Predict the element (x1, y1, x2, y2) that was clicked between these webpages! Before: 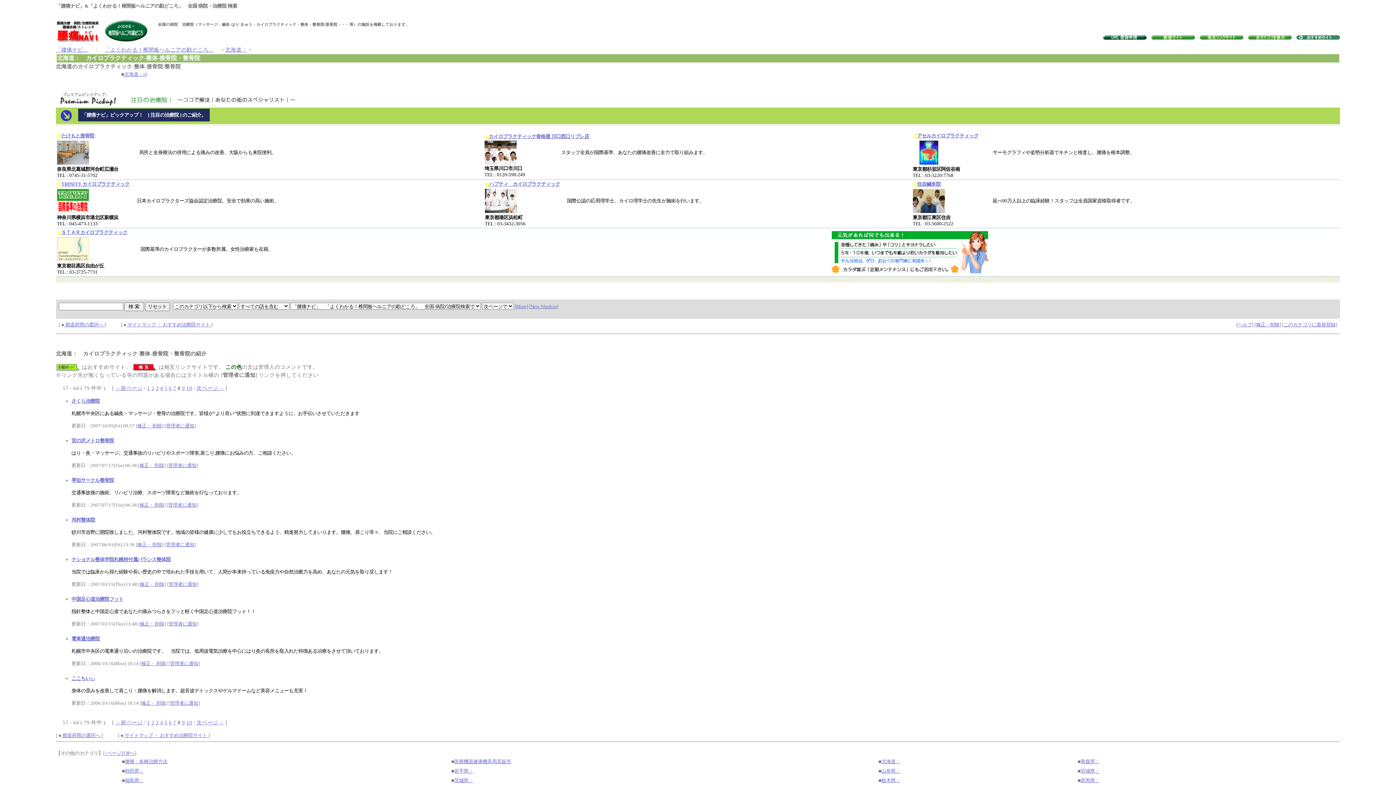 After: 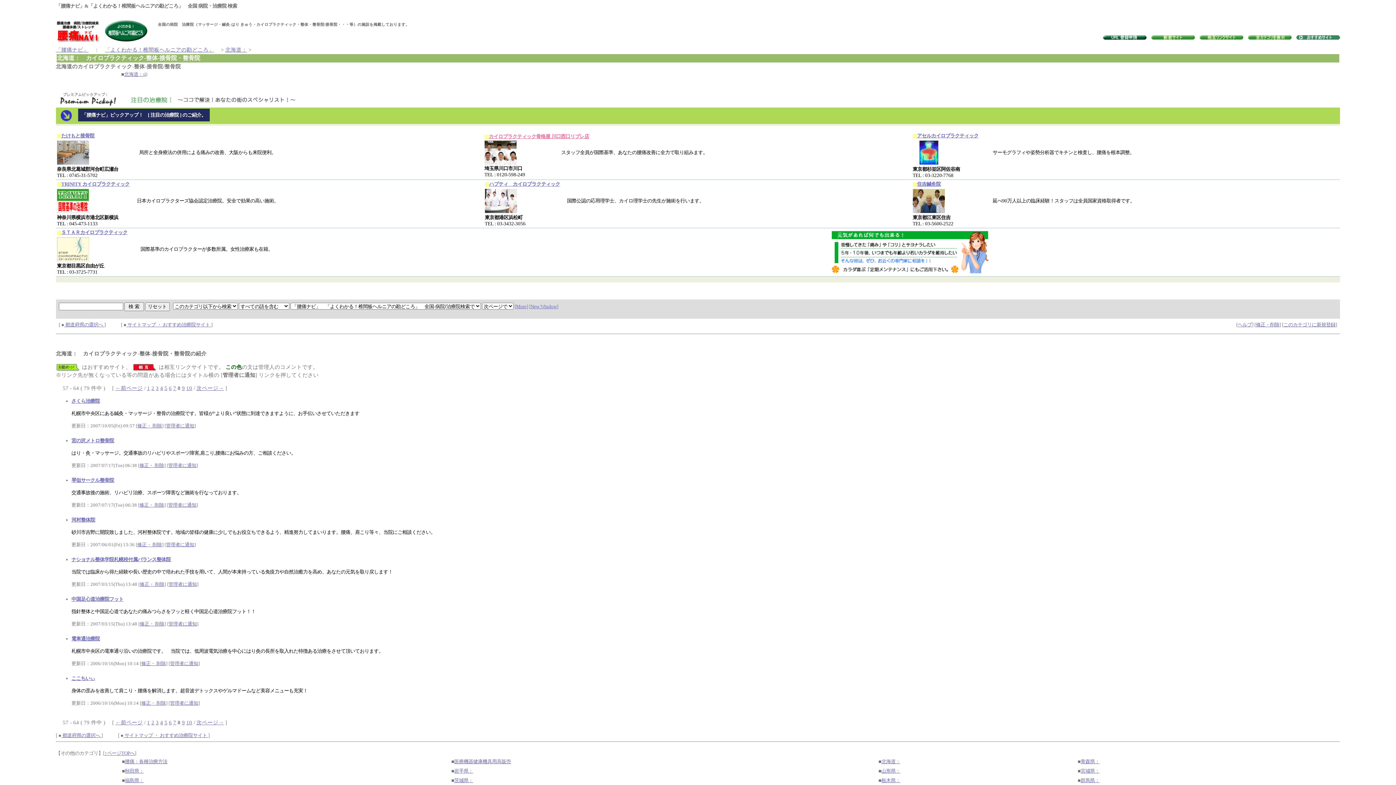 Action: label: カイロプラクティック骨格屋 川口西口リプレ店 bbox: (488, 133, 589, 139)